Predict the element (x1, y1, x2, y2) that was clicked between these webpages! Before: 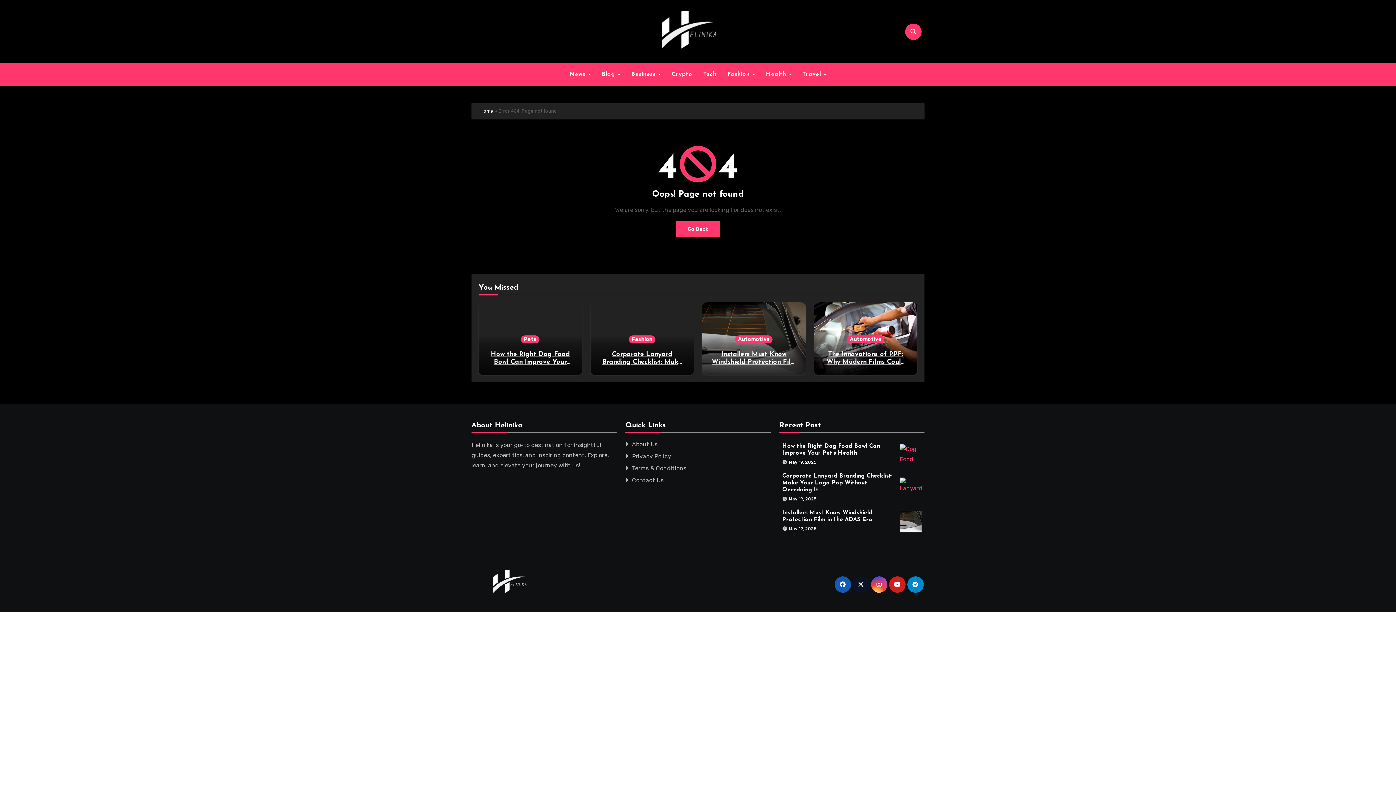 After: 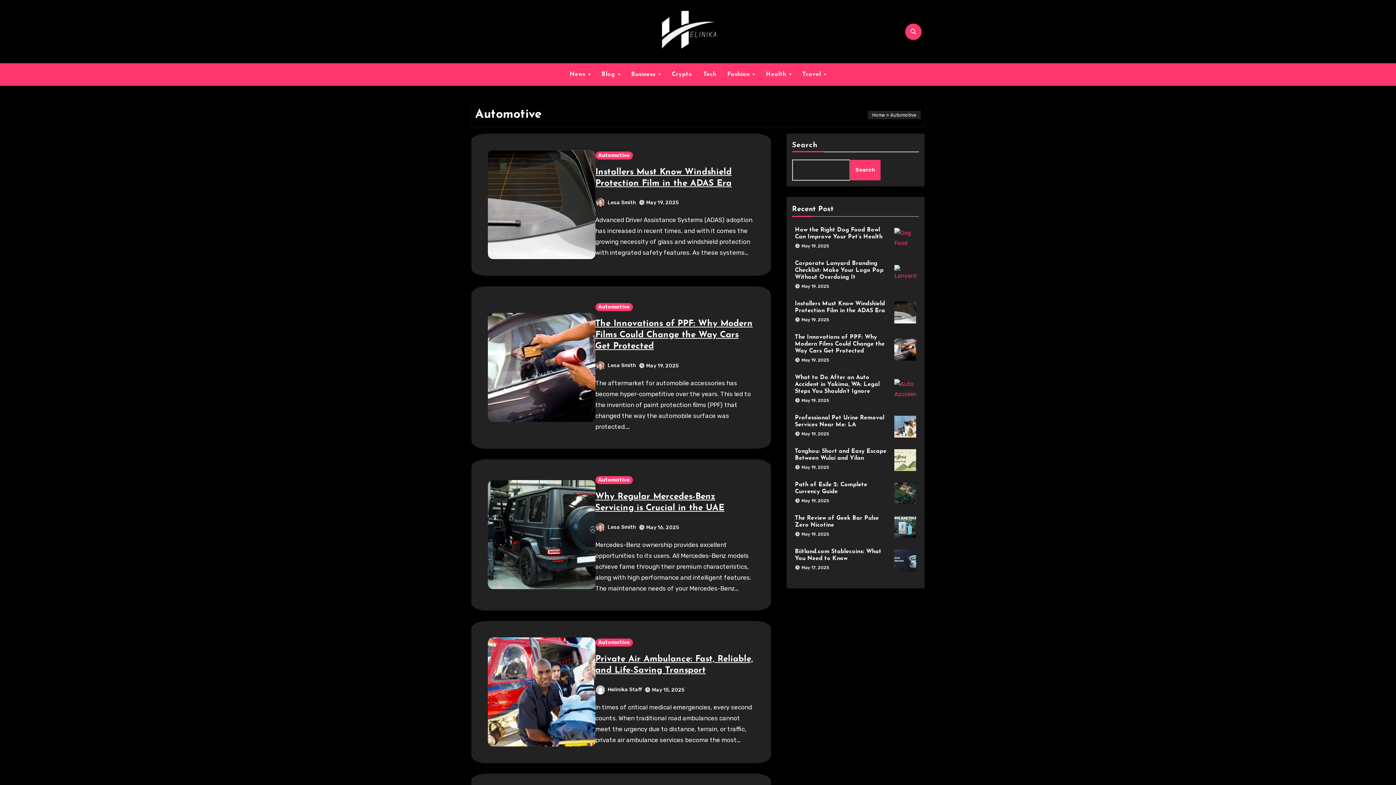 Action: label: Automotive bbox: (735, 335, 772, 343)